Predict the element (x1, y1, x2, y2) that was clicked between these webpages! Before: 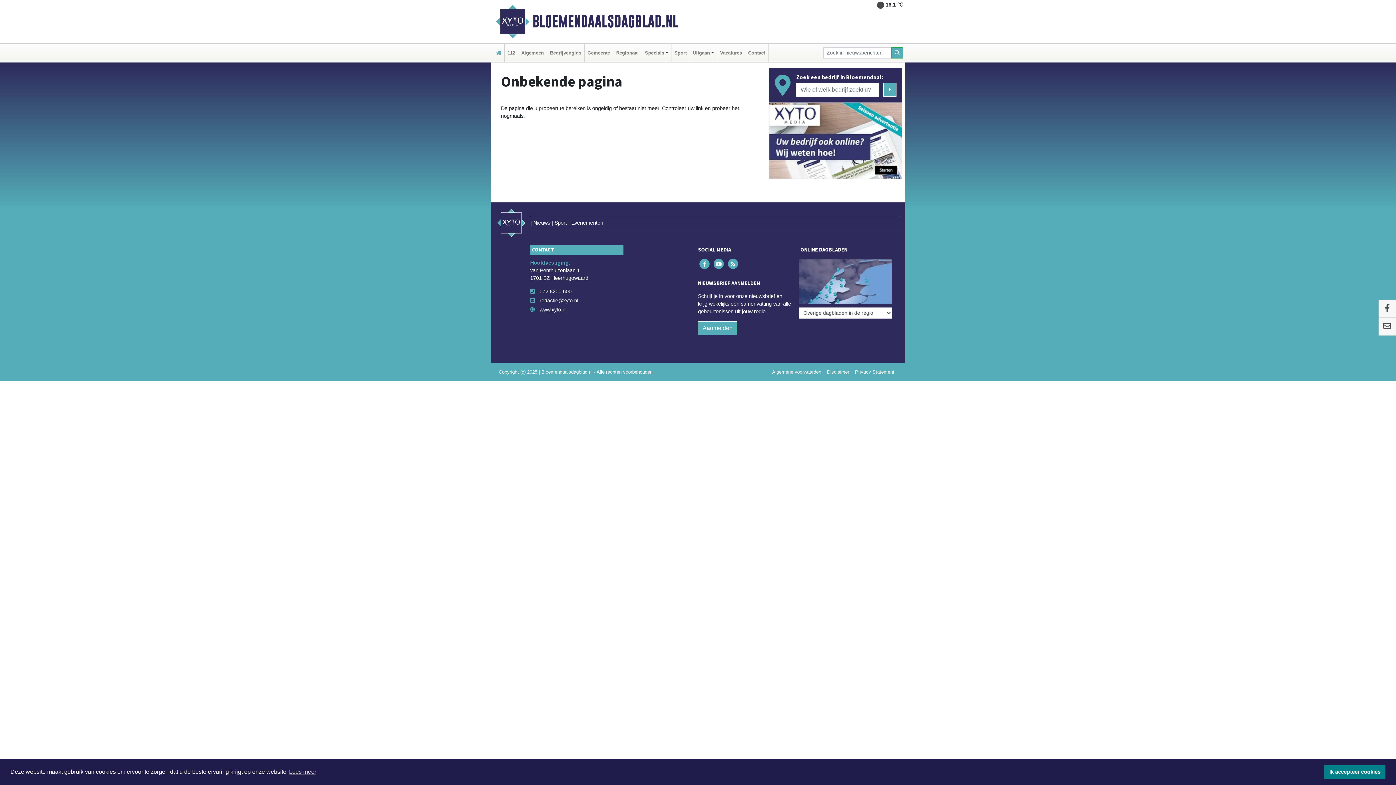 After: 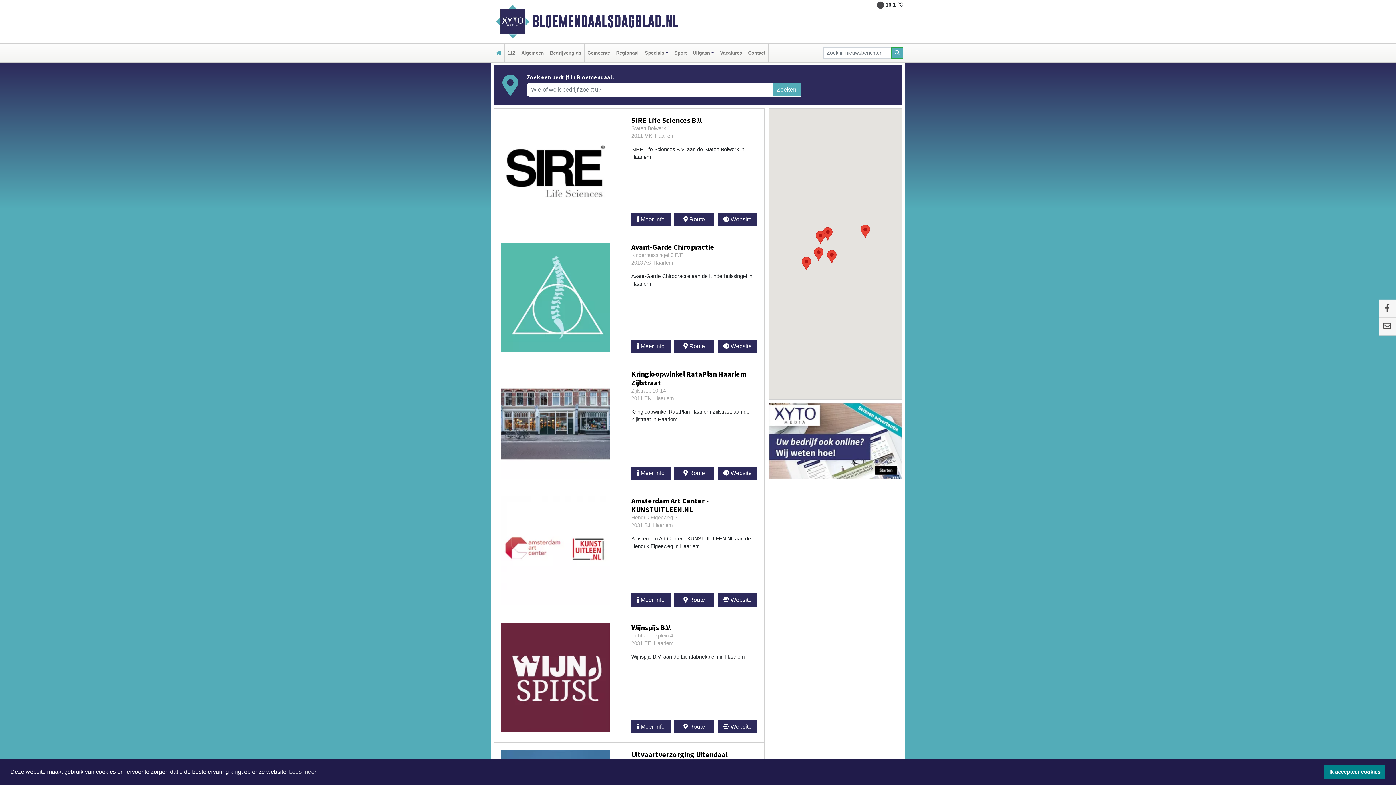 Action: bbox: (548, 43, 582, 62) label: Bedrijvengids